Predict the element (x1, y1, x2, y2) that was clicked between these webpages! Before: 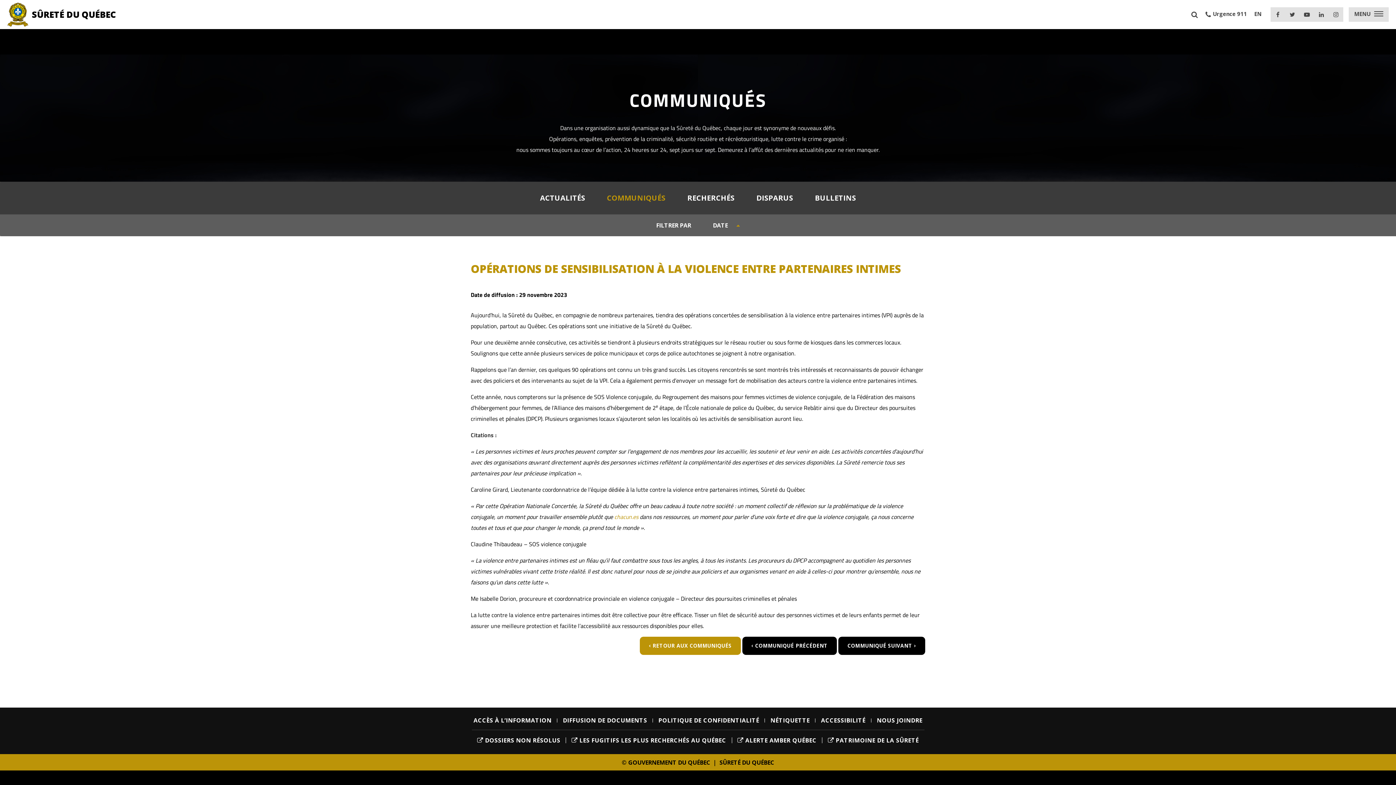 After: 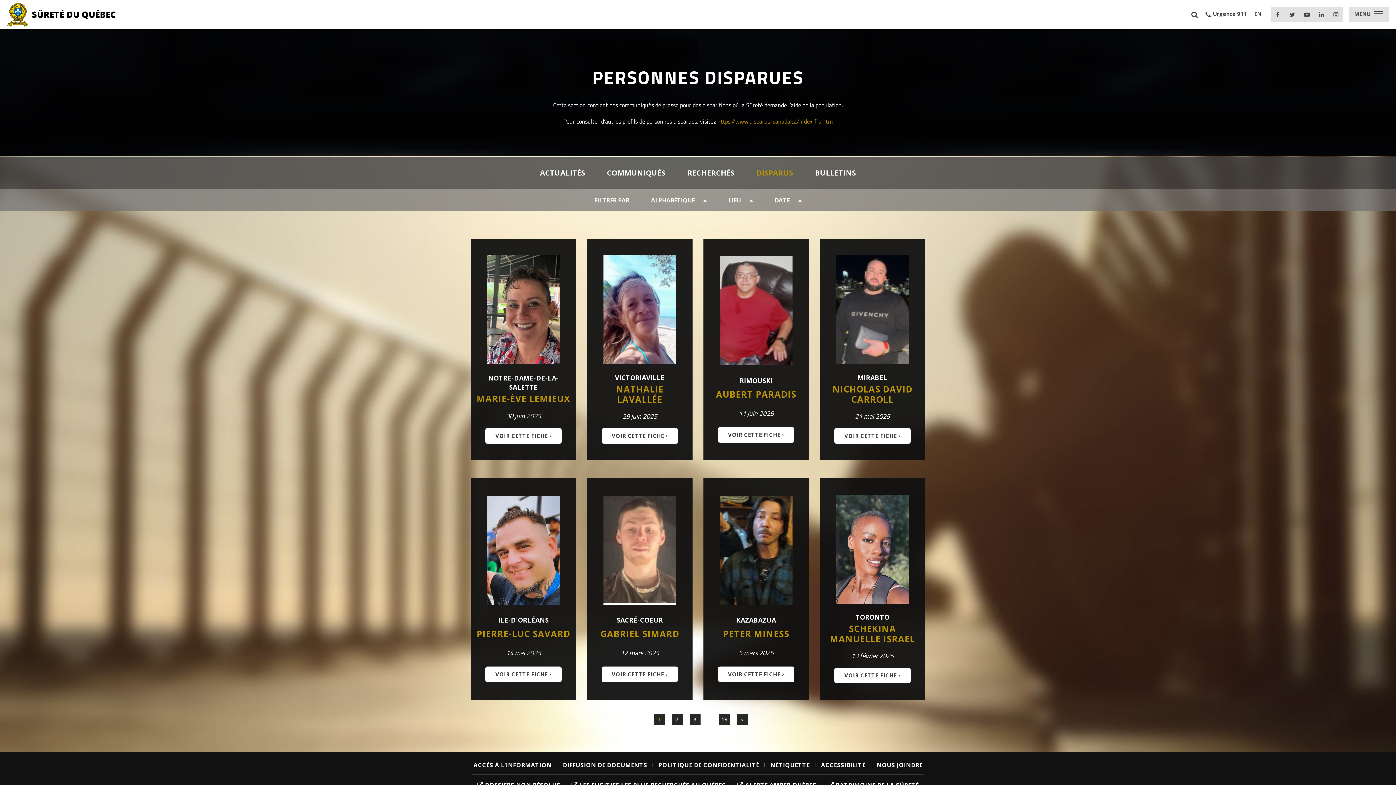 Action: bbox: (756, 192, 793, 202) label: DISPARUS